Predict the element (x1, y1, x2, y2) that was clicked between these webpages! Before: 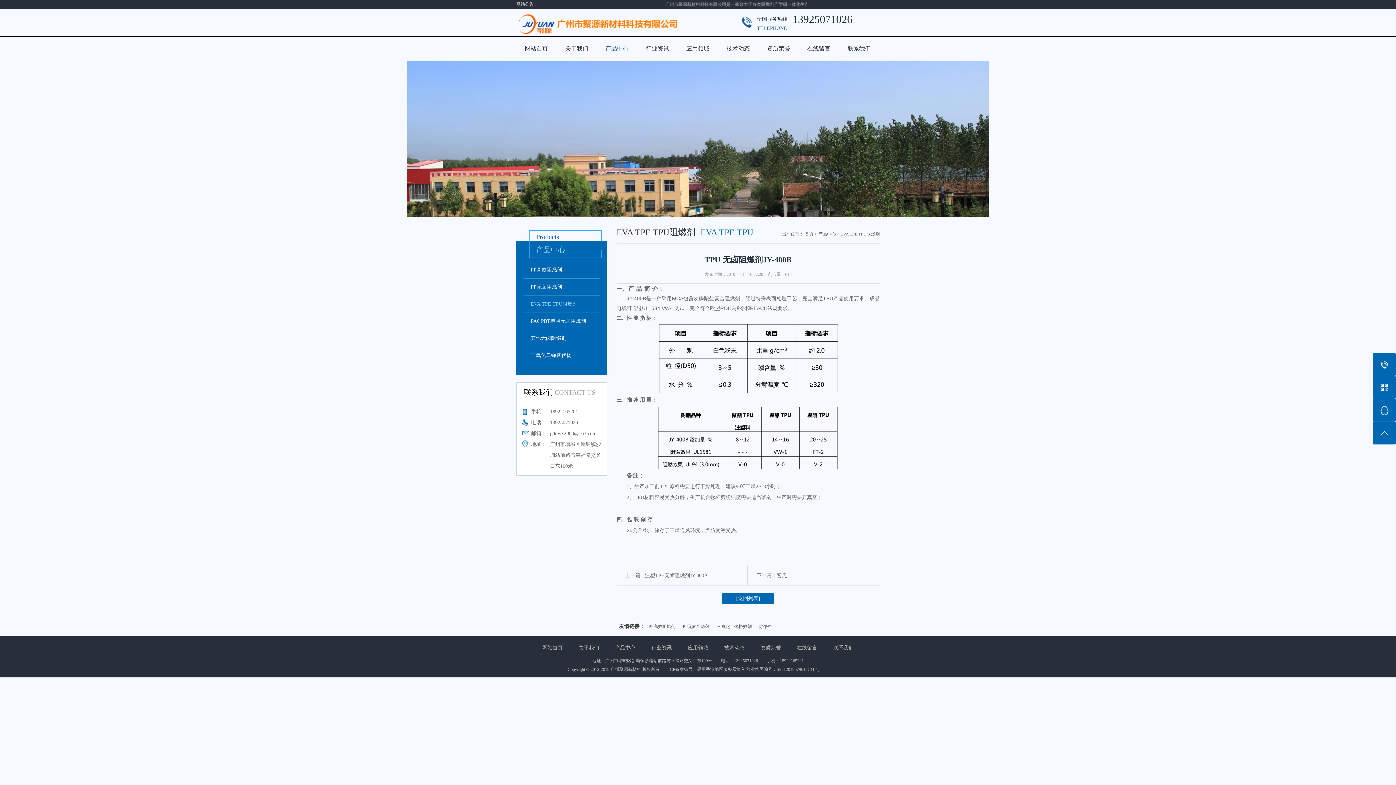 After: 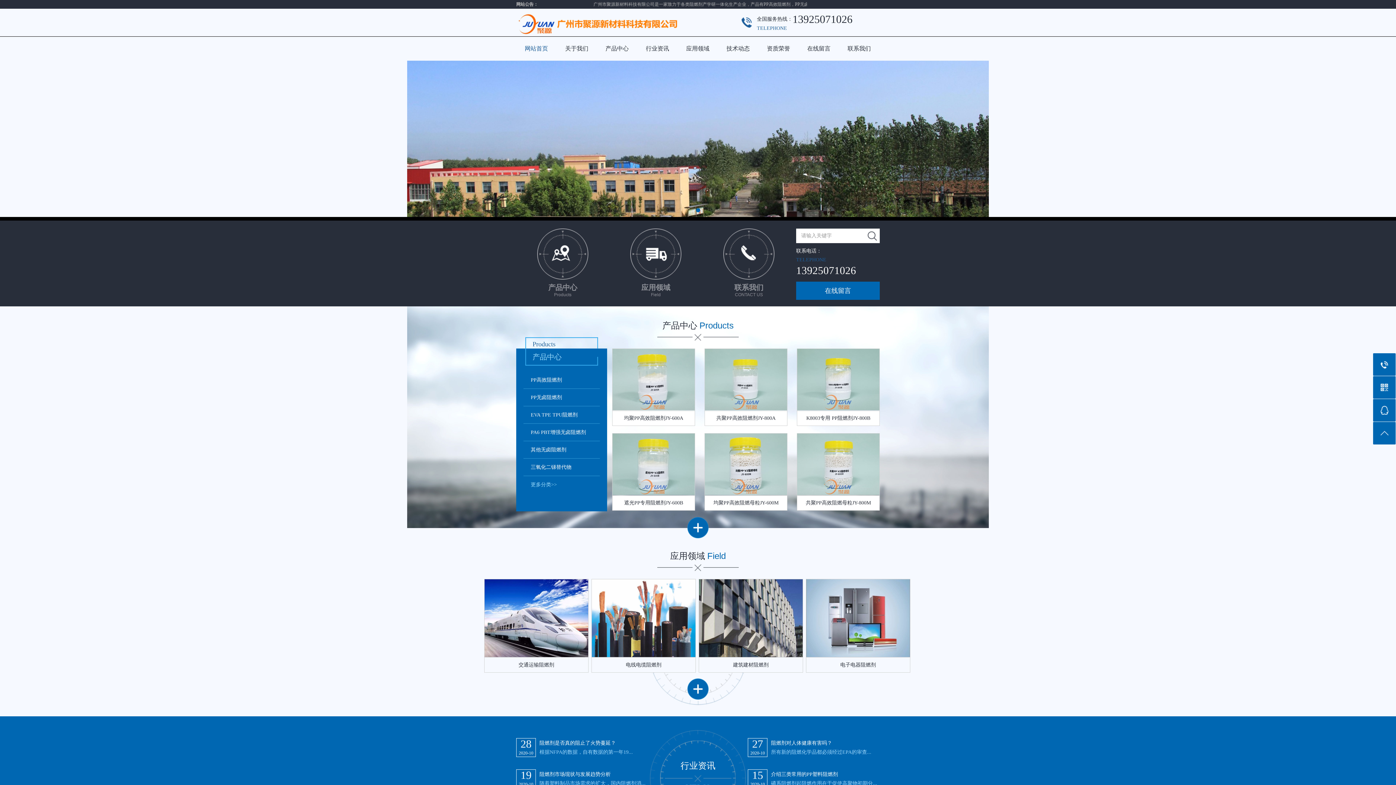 Action: label: 首页 bbox: (805, 231, 813, 236)